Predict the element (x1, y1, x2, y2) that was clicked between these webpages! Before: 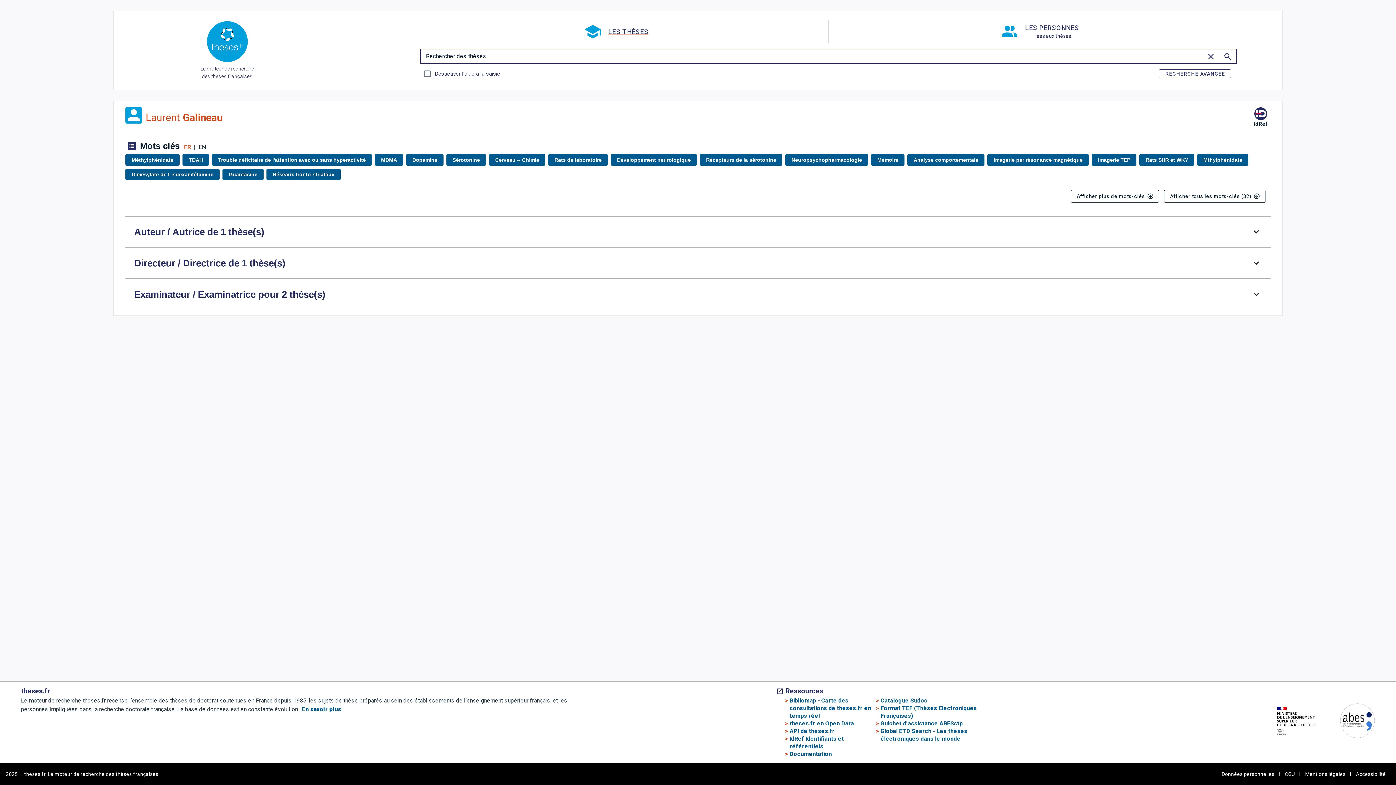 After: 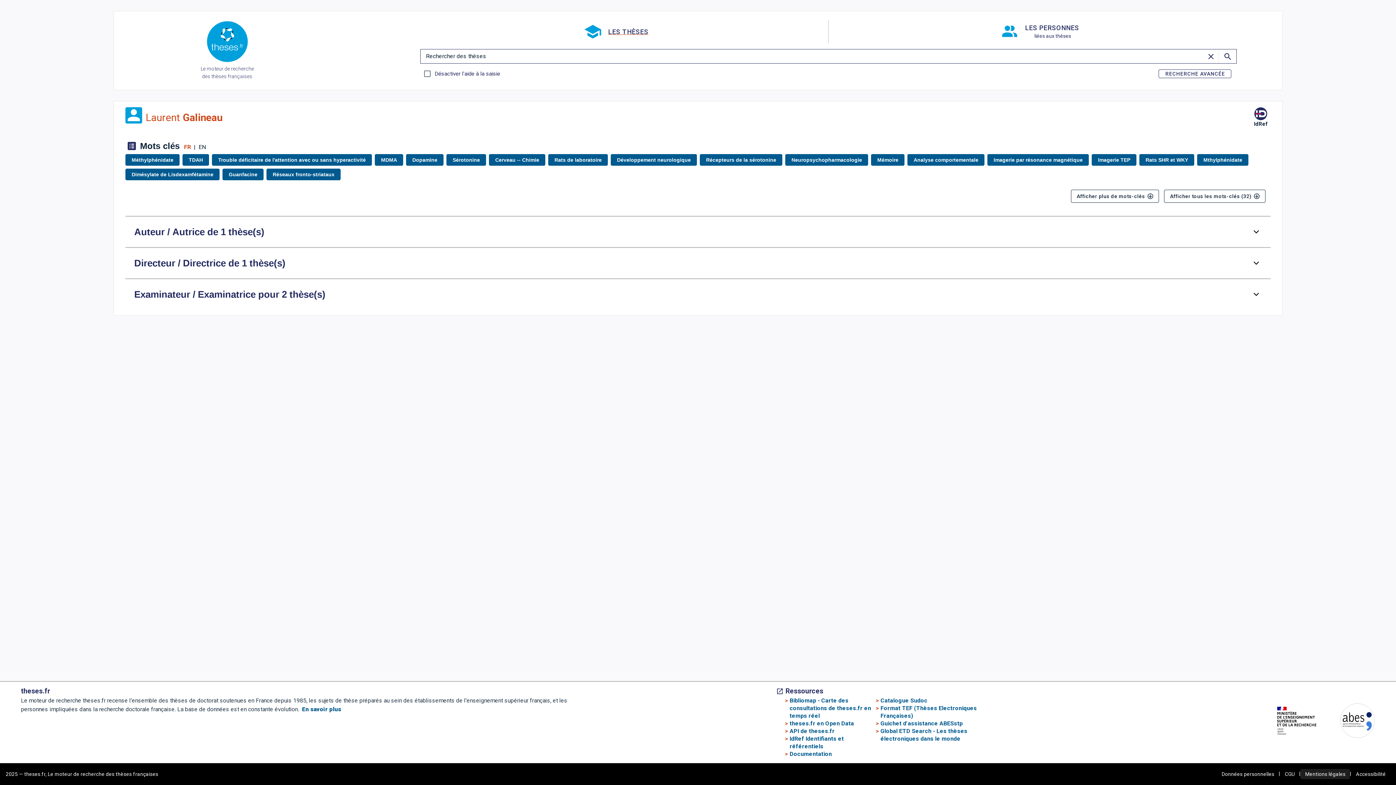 Action: bbox: (1300, 769, 1350, 779) label: Mentions légales